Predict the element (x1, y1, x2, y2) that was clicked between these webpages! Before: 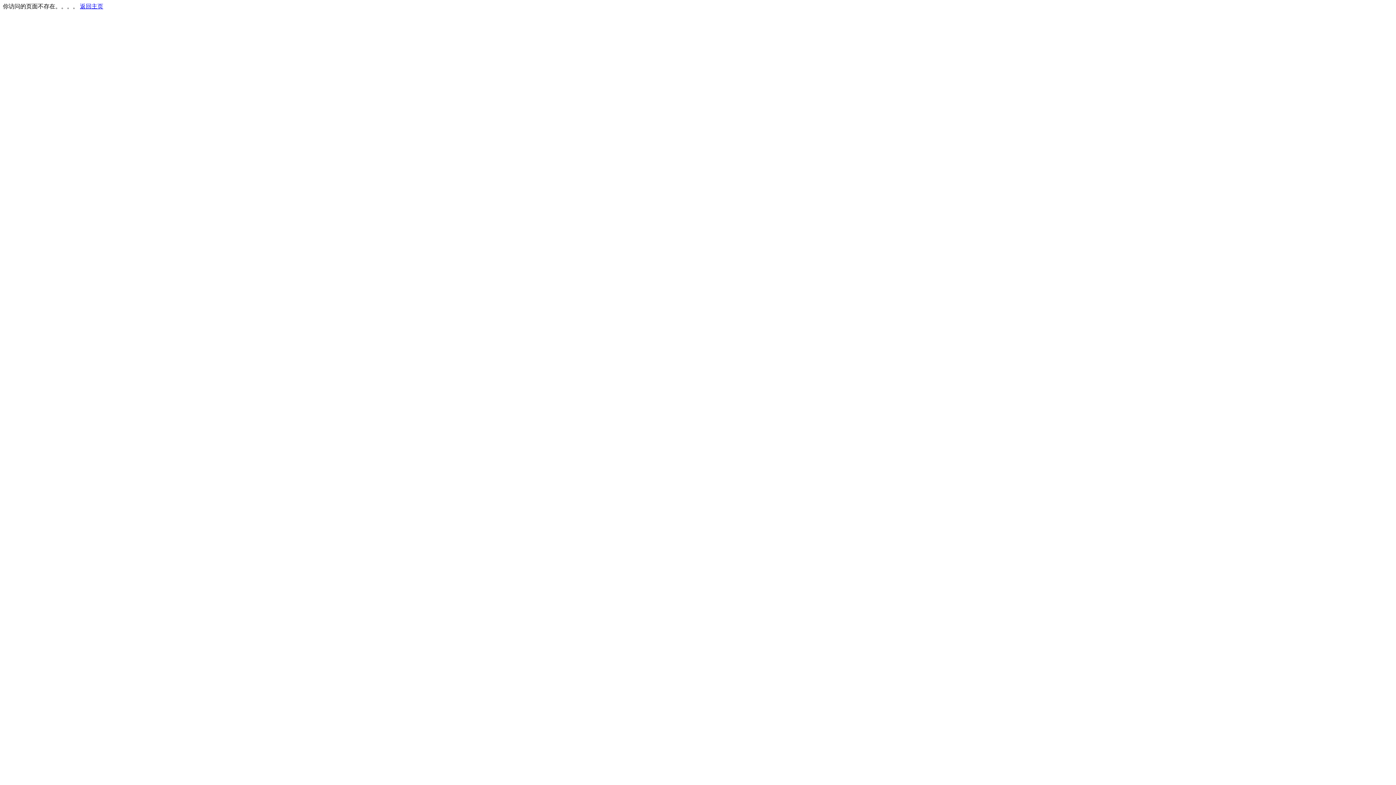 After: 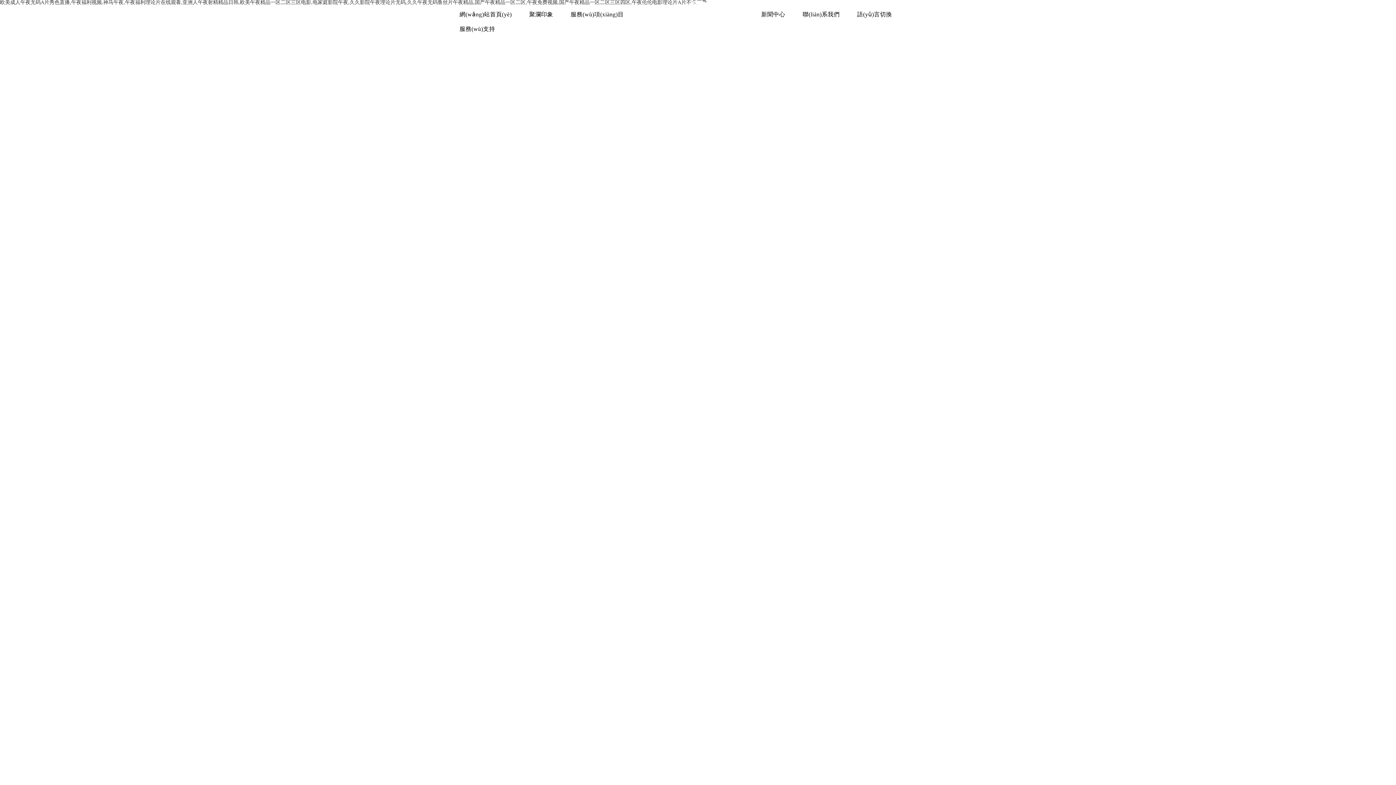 Action: label: 返回主页 bbox: (80, 3, 103, 9)